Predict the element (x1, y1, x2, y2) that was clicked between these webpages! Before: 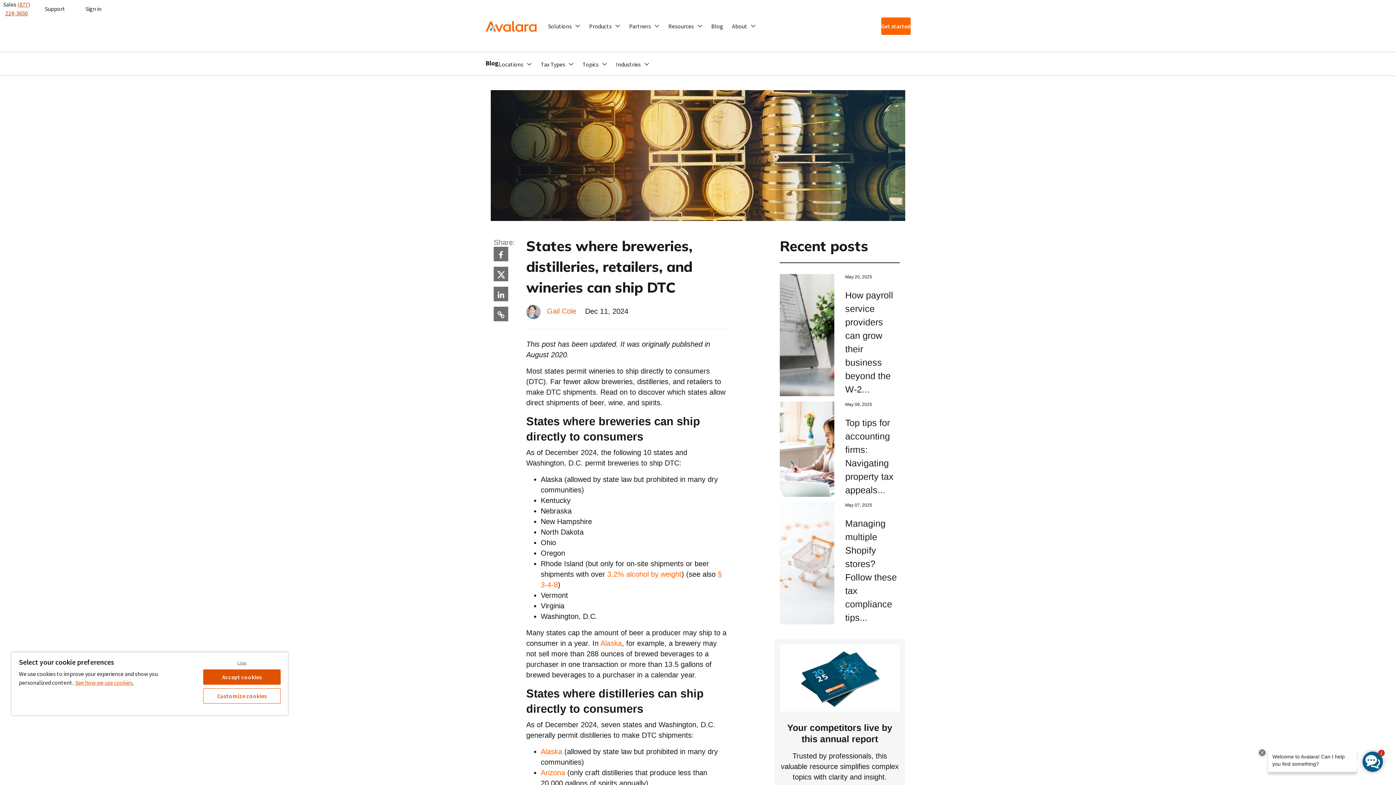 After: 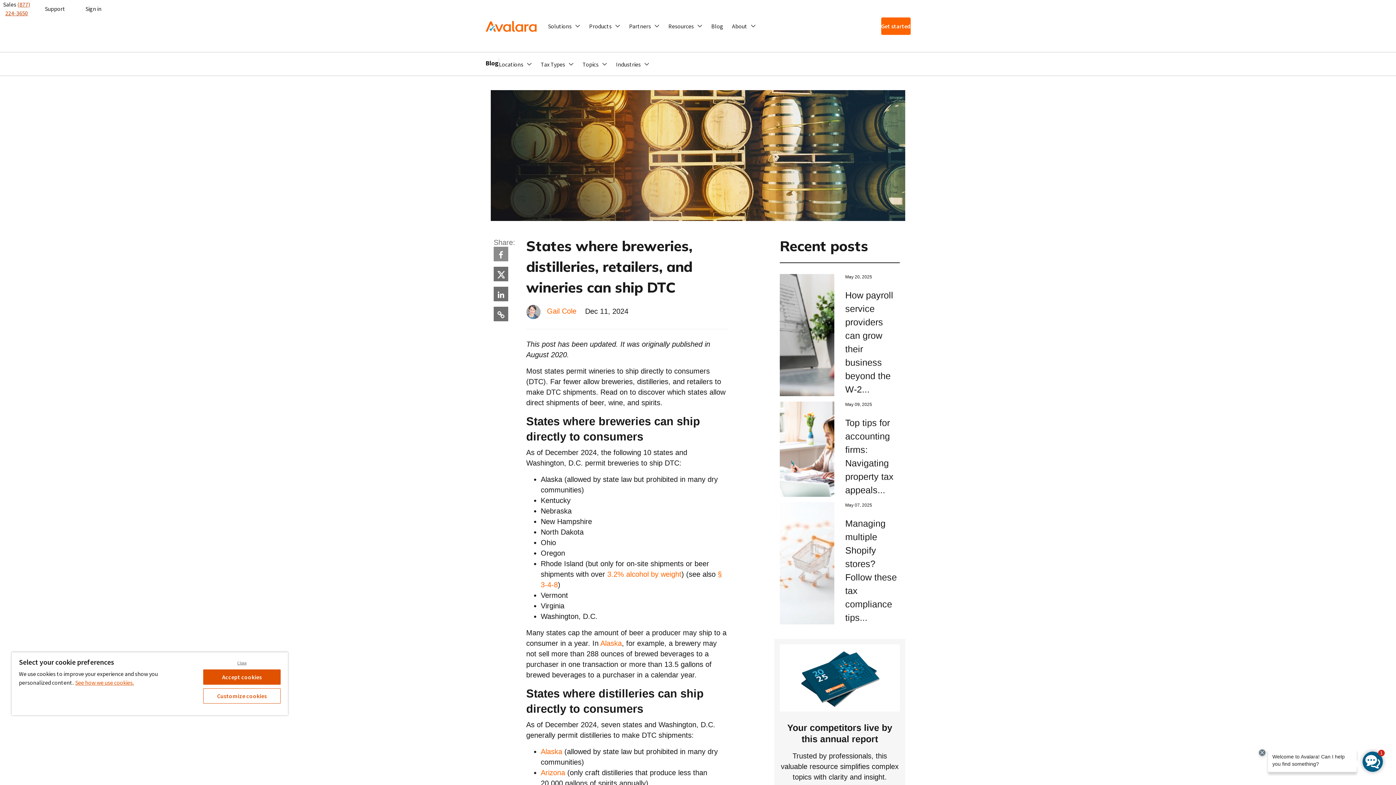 Action: bbox: (493, 246, 508, 261)